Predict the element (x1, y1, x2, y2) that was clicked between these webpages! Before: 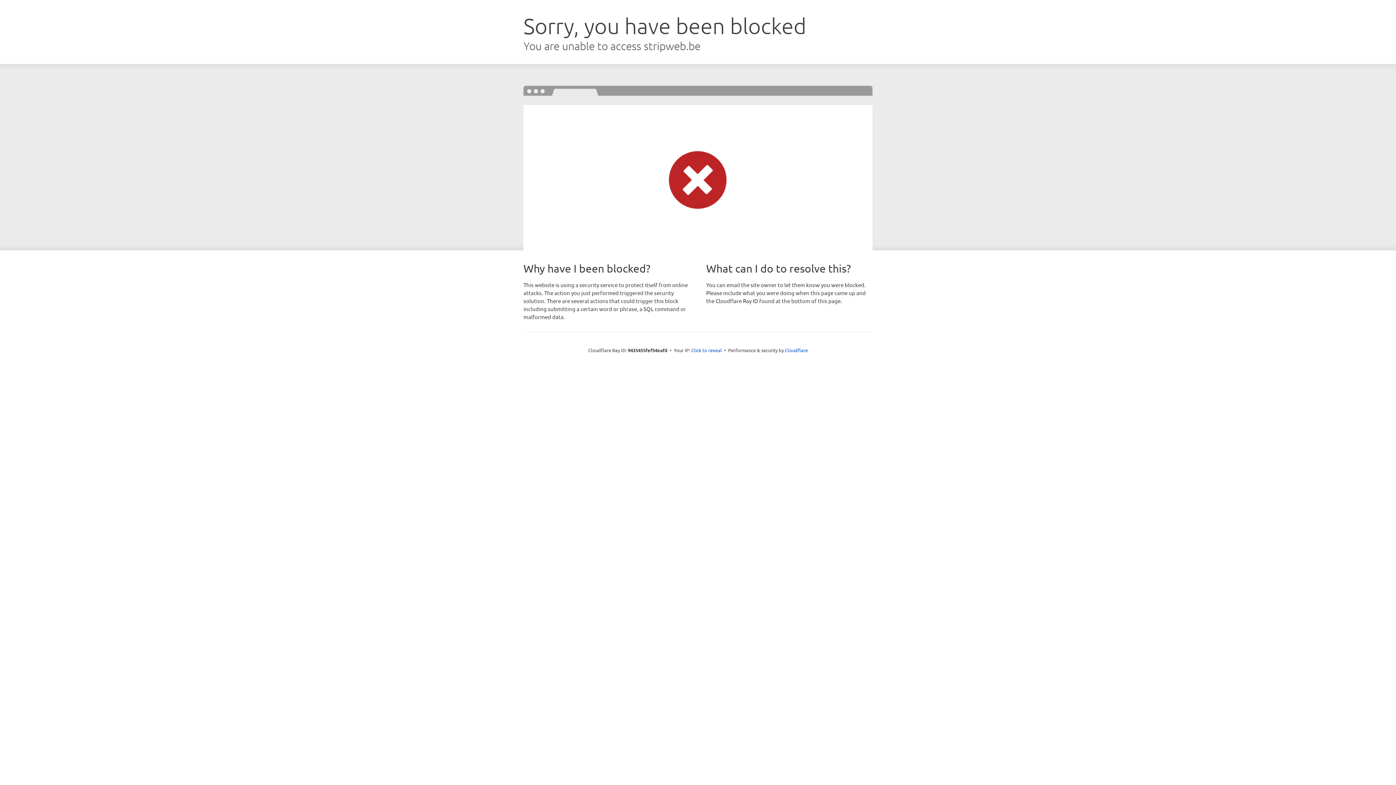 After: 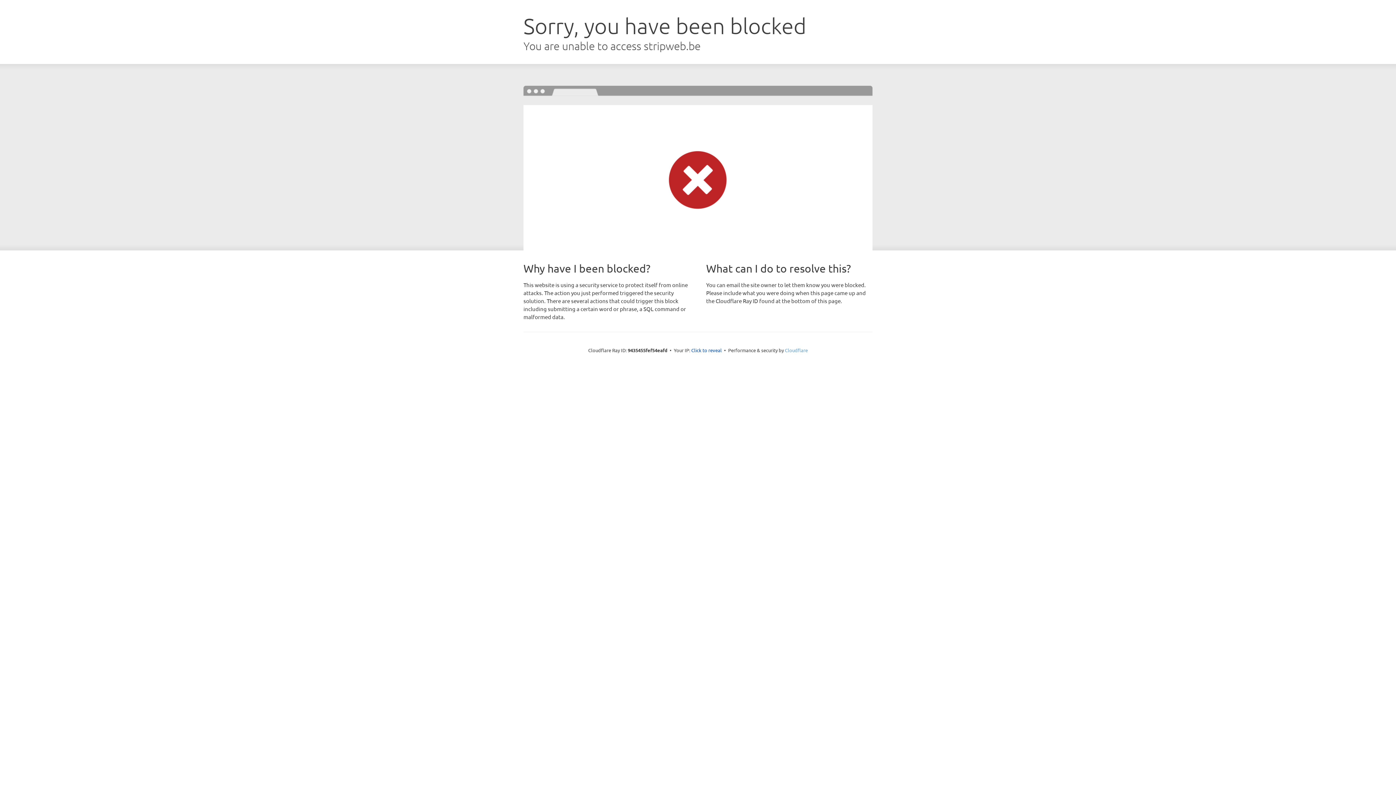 Action: bbox: (785, 347, 808, 353) label: Cloudflare